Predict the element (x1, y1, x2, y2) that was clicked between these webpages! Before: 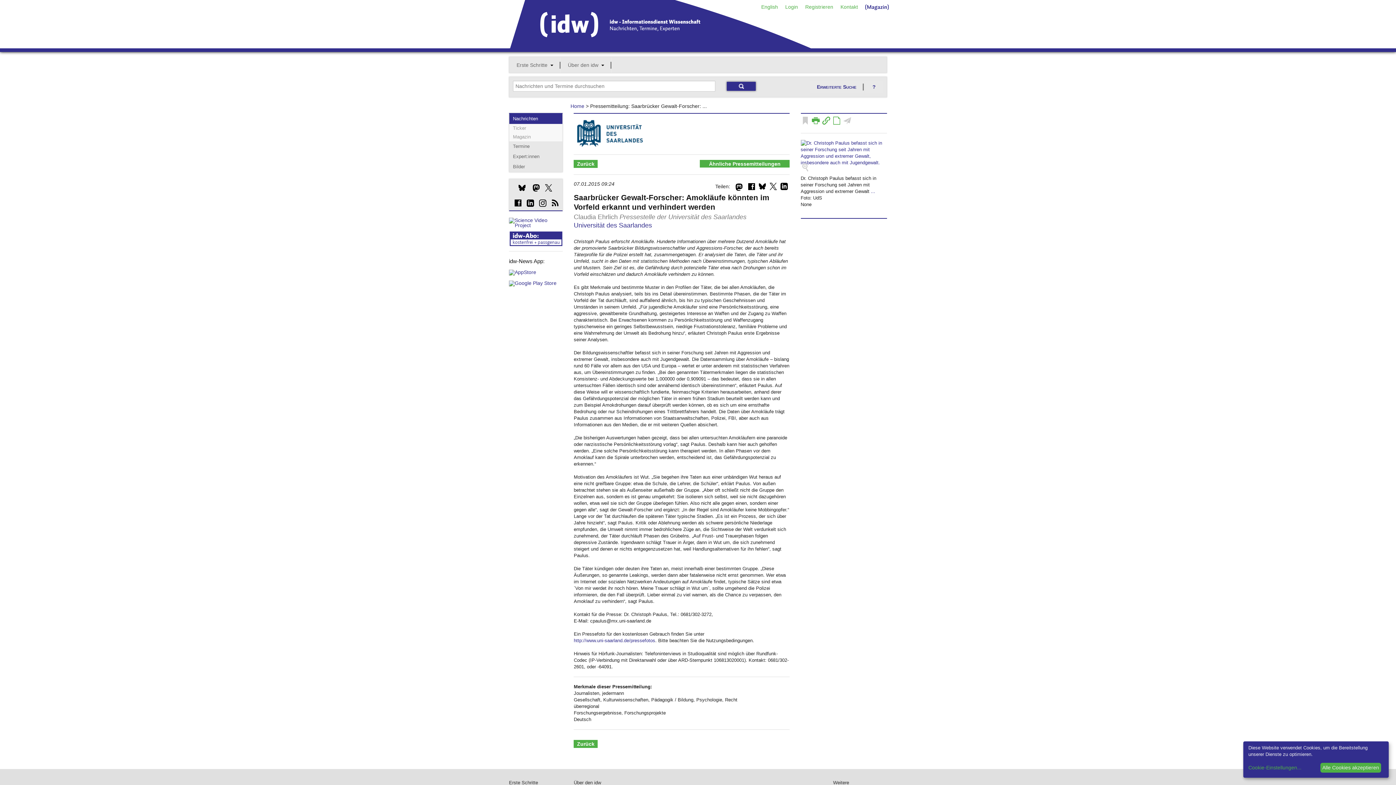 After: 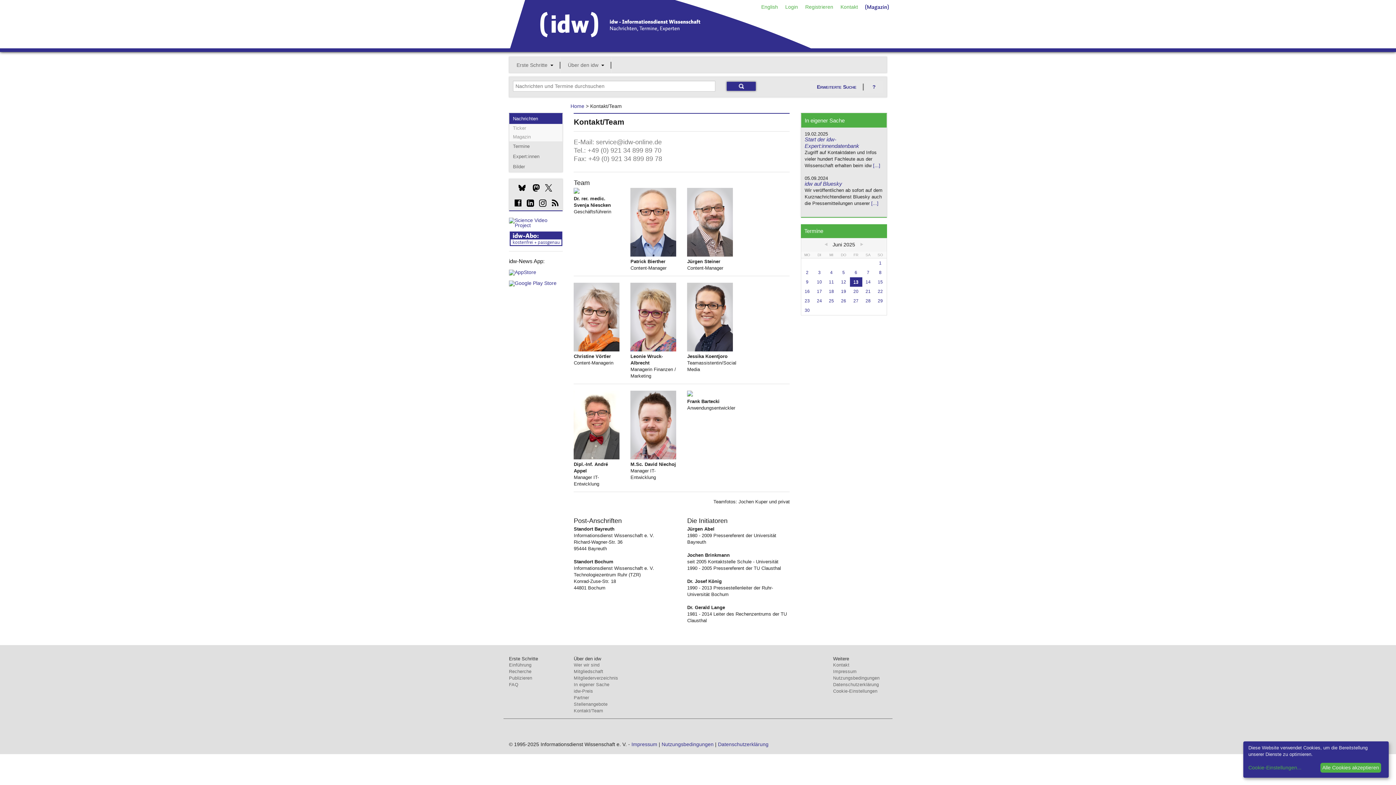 Action: label: Kontakt bbox: (837, 0, 861, 13)